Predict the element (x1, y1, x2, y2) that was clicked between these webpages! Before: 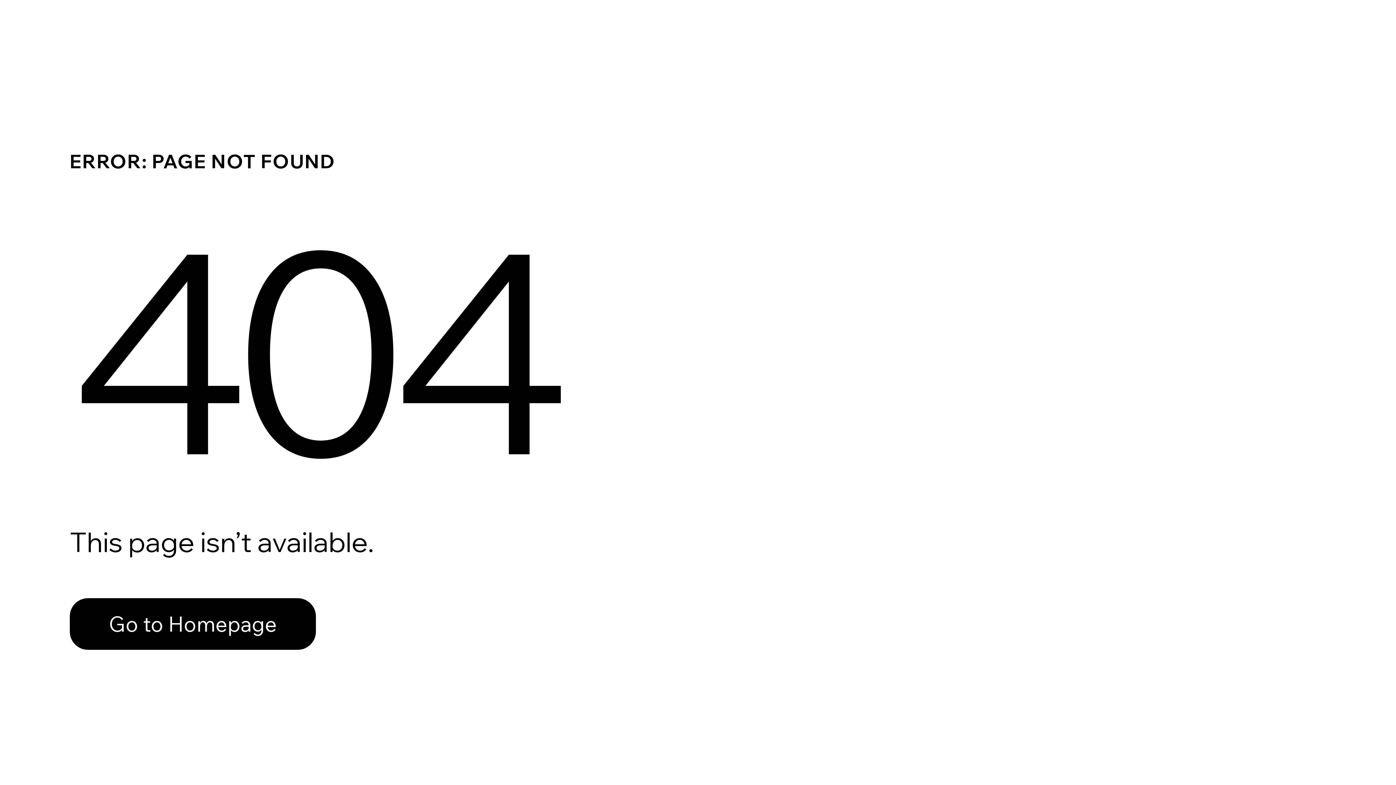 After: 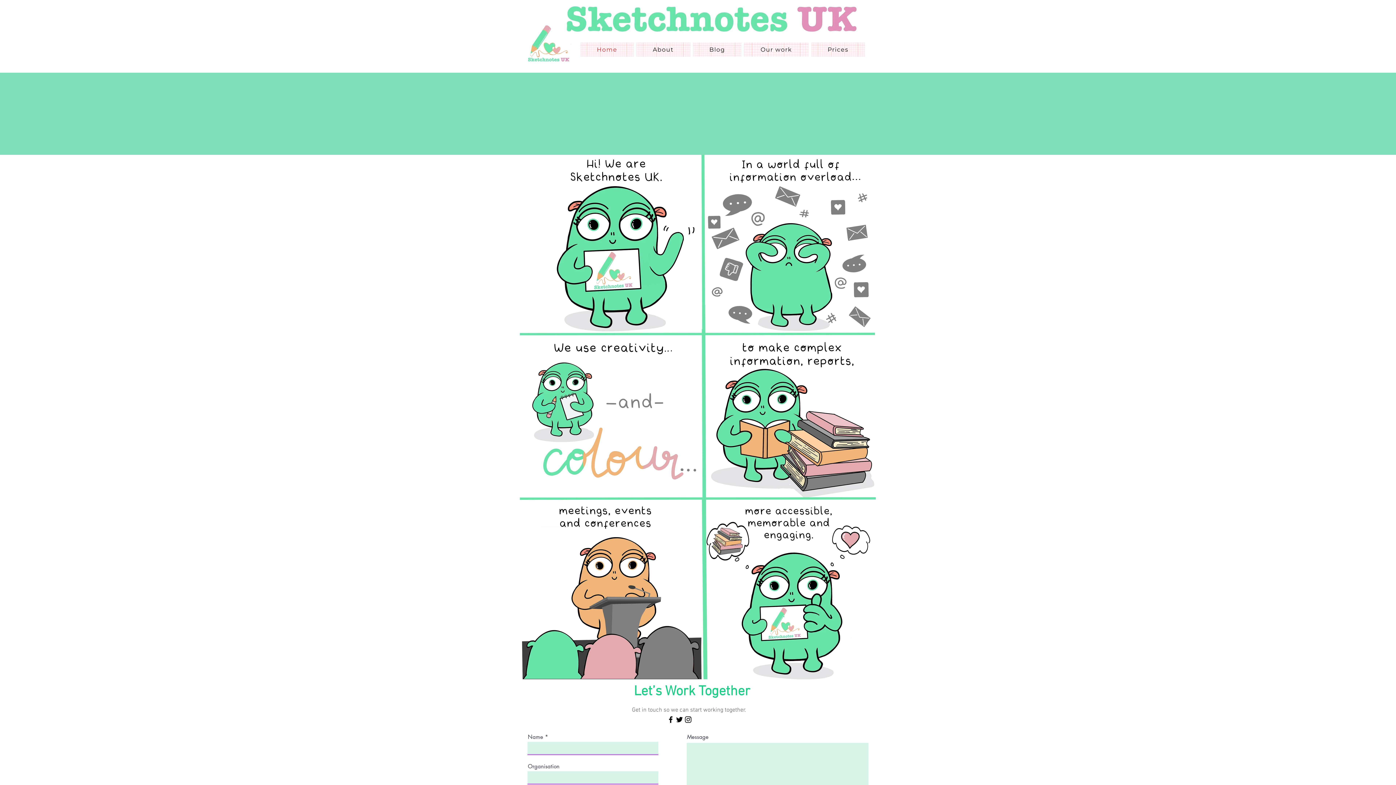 Action: bbox: (69, 582, 768, 659) label: Go to Homepage